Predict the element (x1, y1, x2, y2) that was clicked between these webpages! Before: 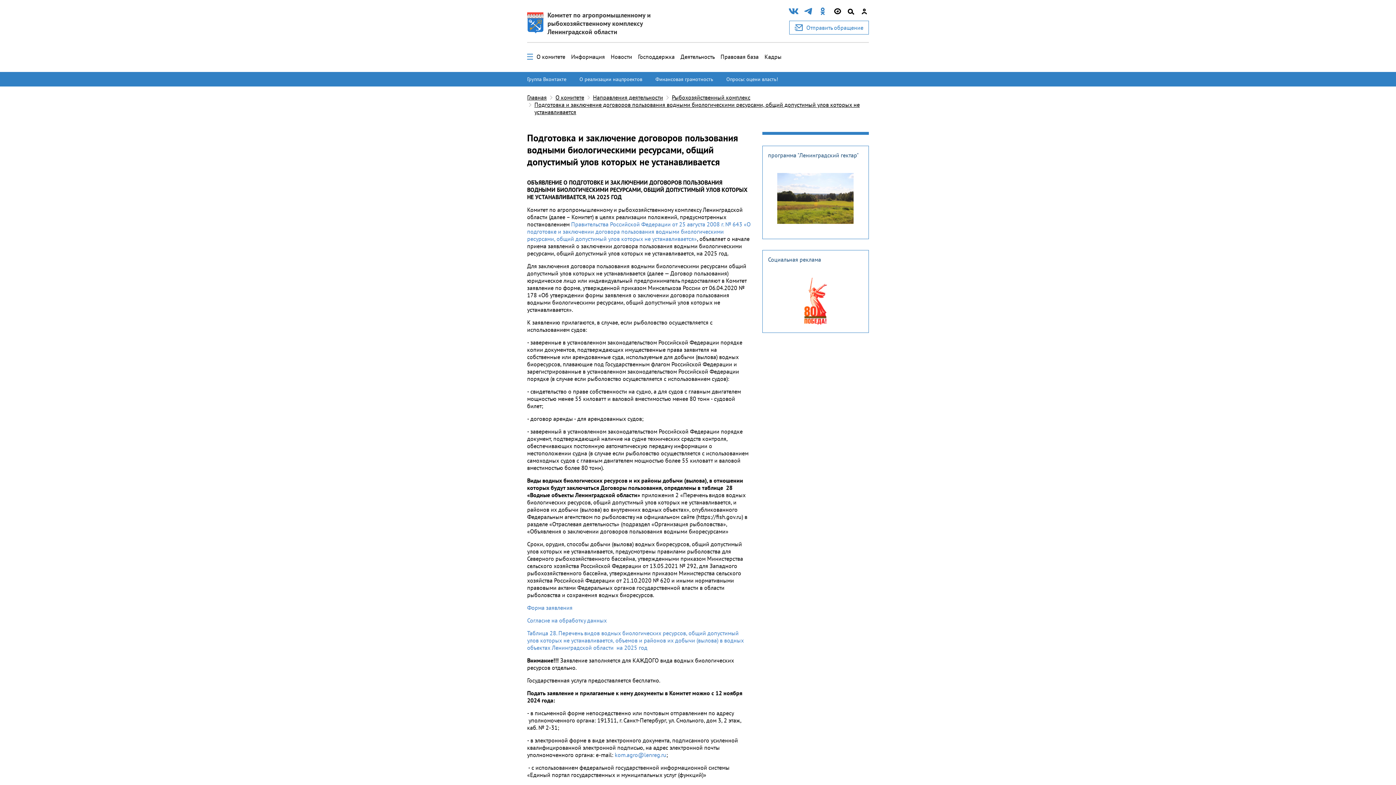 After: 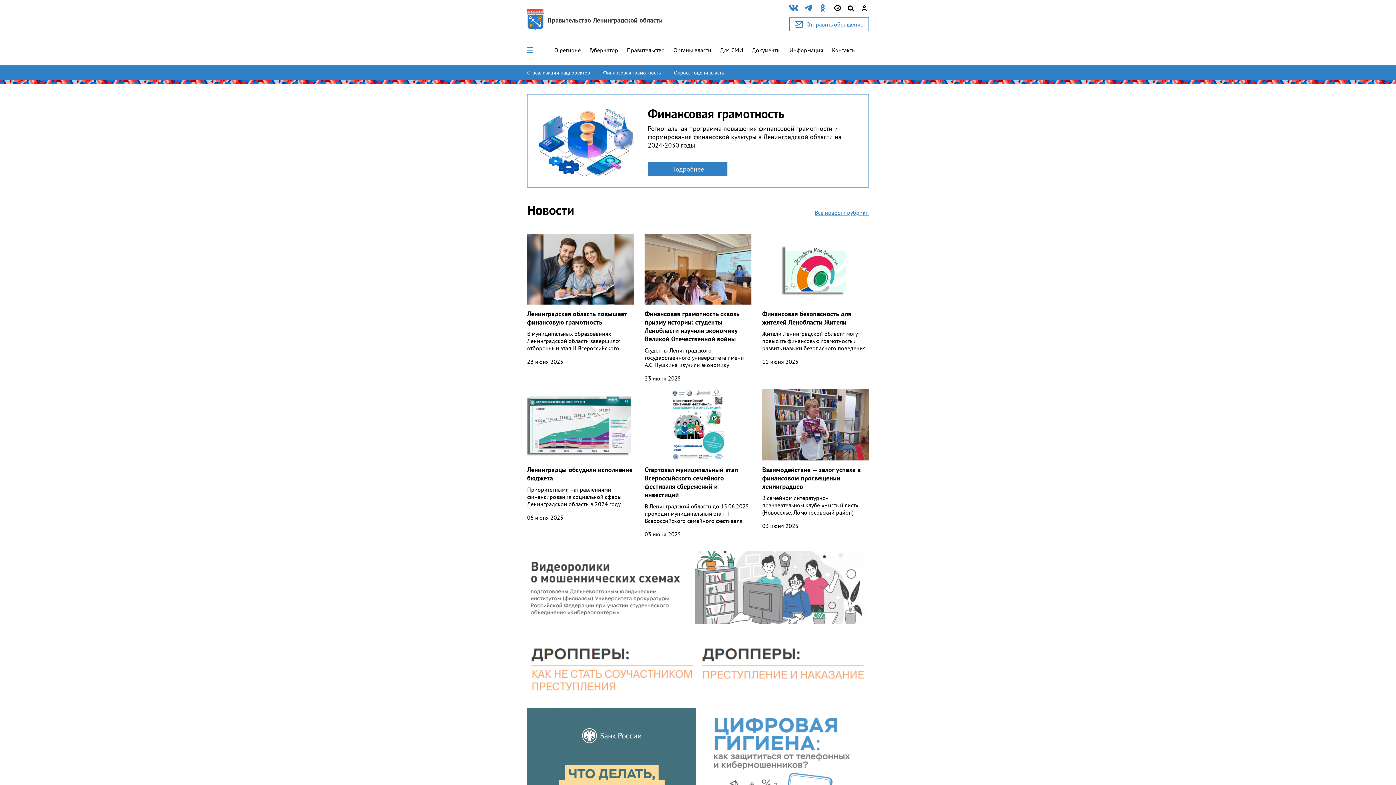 Action: bbox: (655, 75, 720, 82) label: Финансовая грамотность